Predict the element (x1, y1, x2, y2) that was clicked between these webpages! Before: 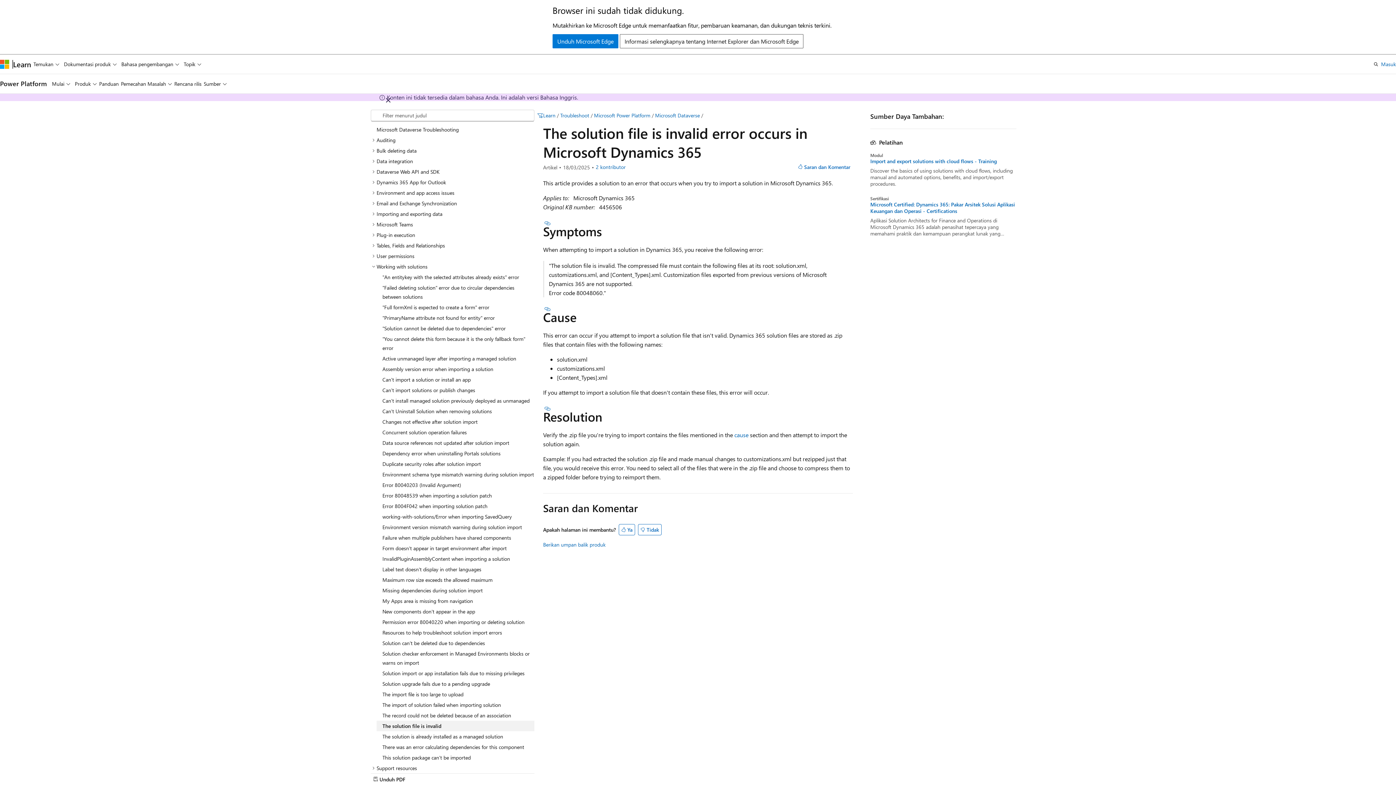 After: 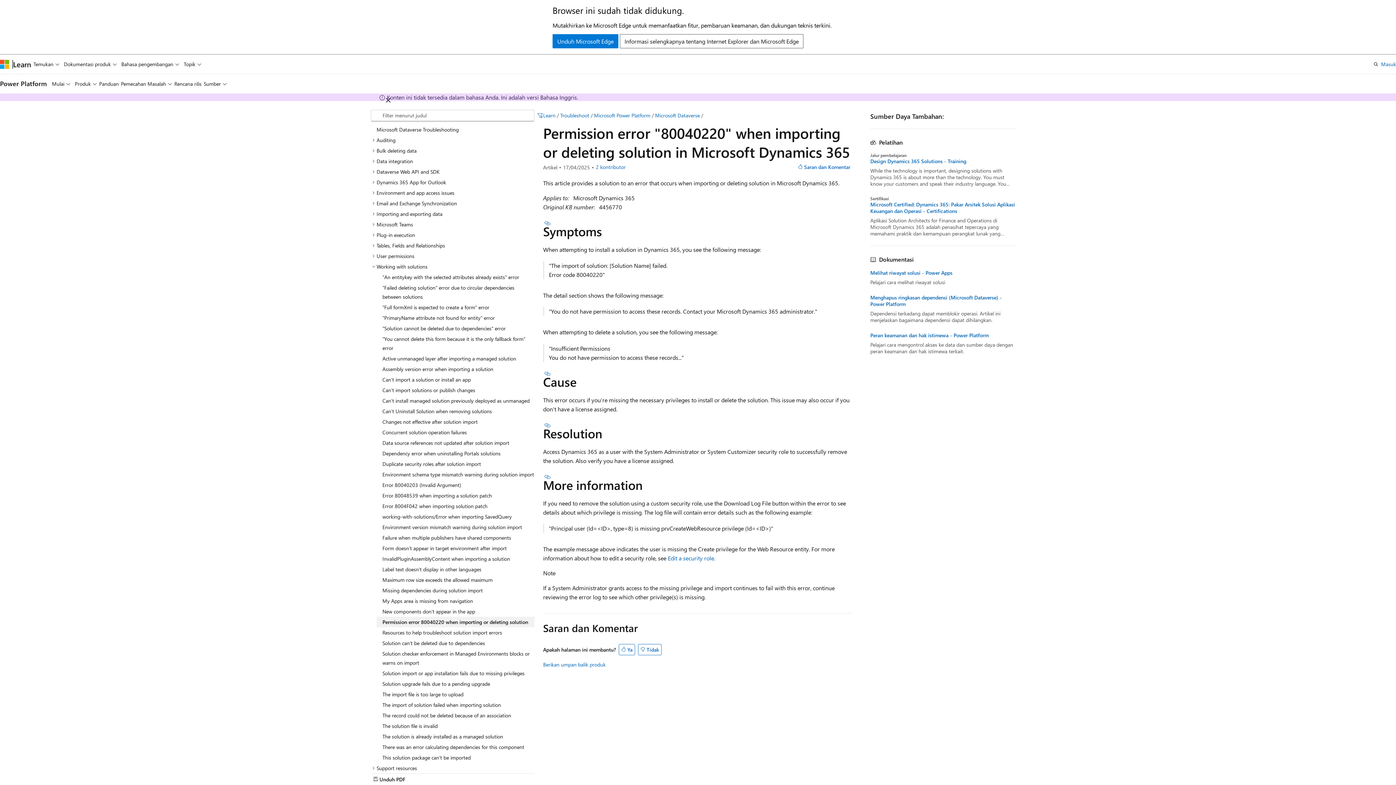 Action: bbox: (376, 616, 534, 627) label: Permission error 80040220 when importing or deleting solution